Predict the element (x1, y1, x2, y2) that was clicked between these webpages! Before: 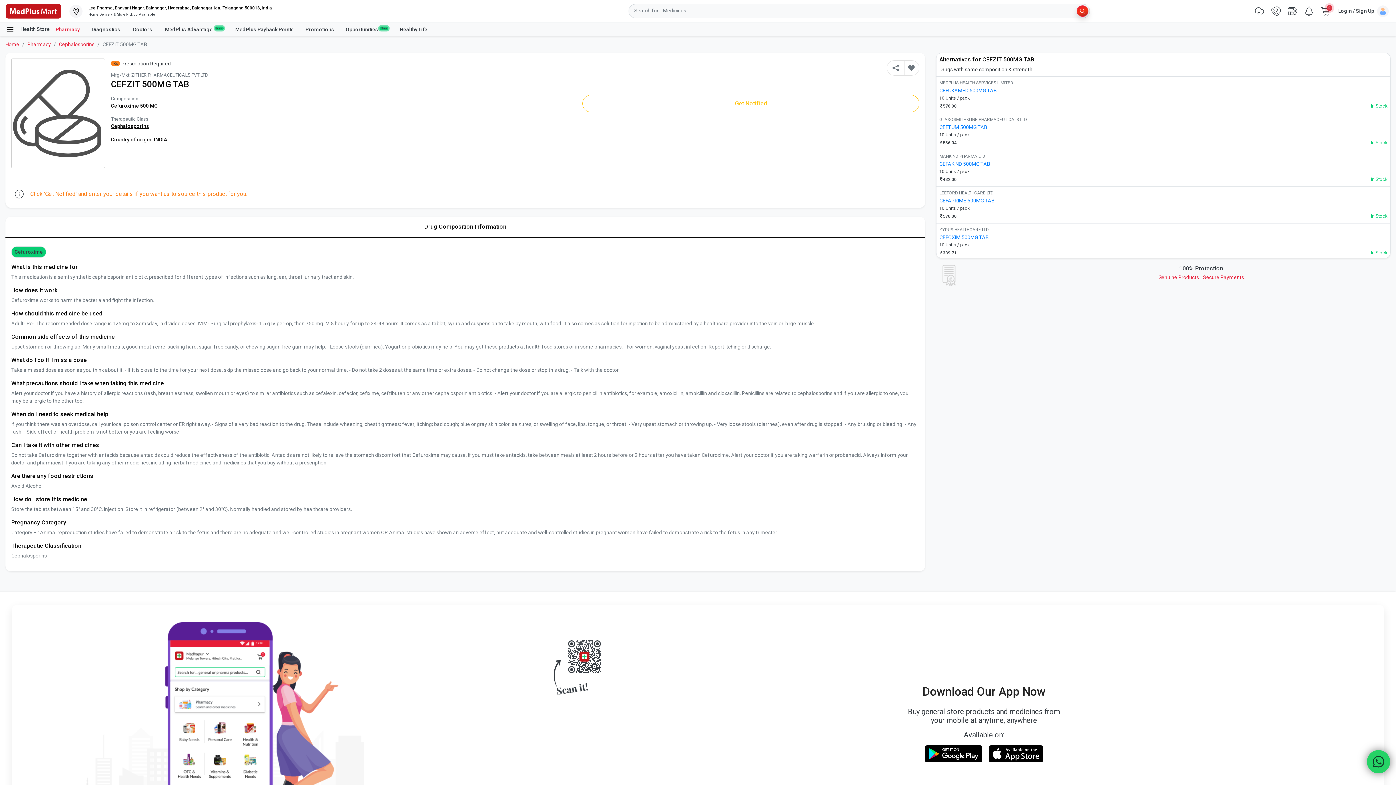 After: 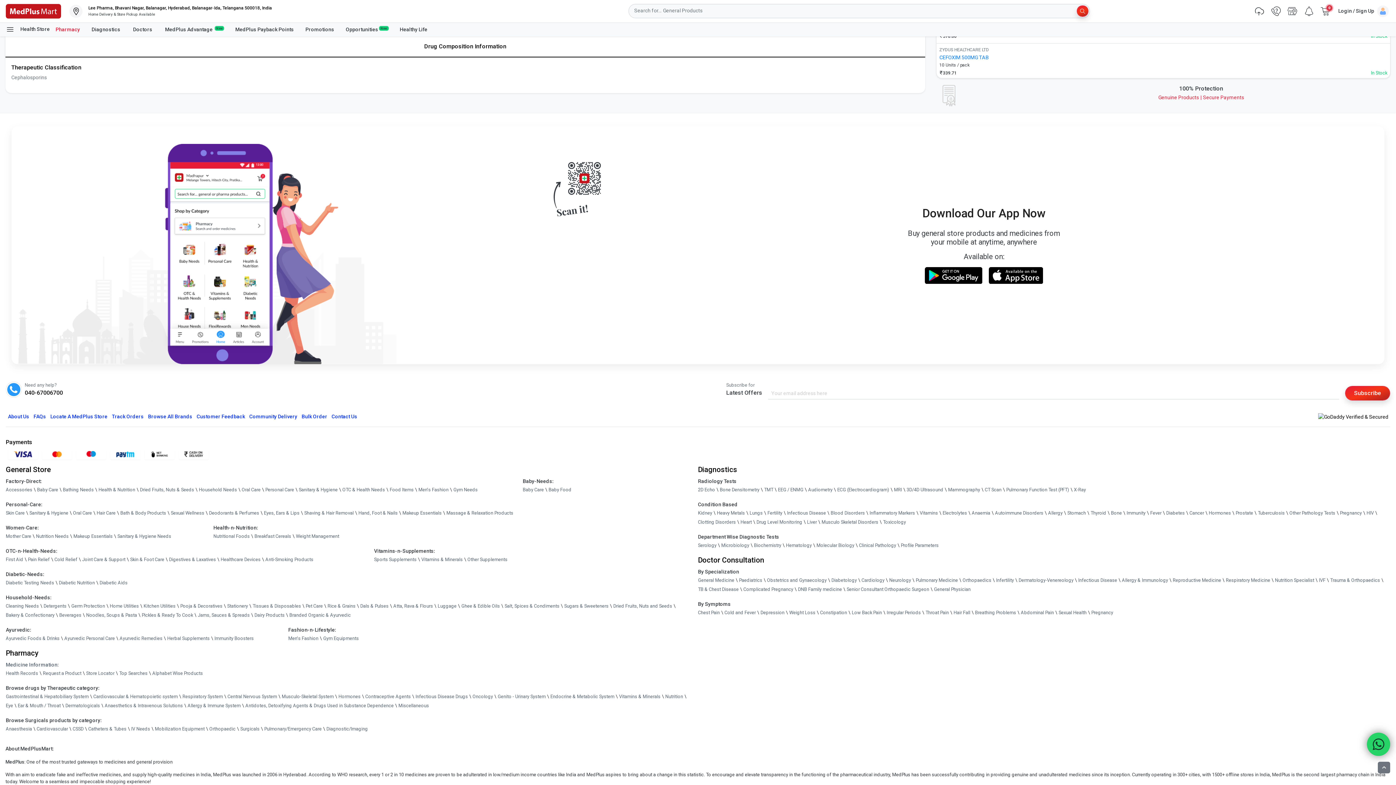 Action: label: 040-67006700 bbox: (24, 683, 62, 690)